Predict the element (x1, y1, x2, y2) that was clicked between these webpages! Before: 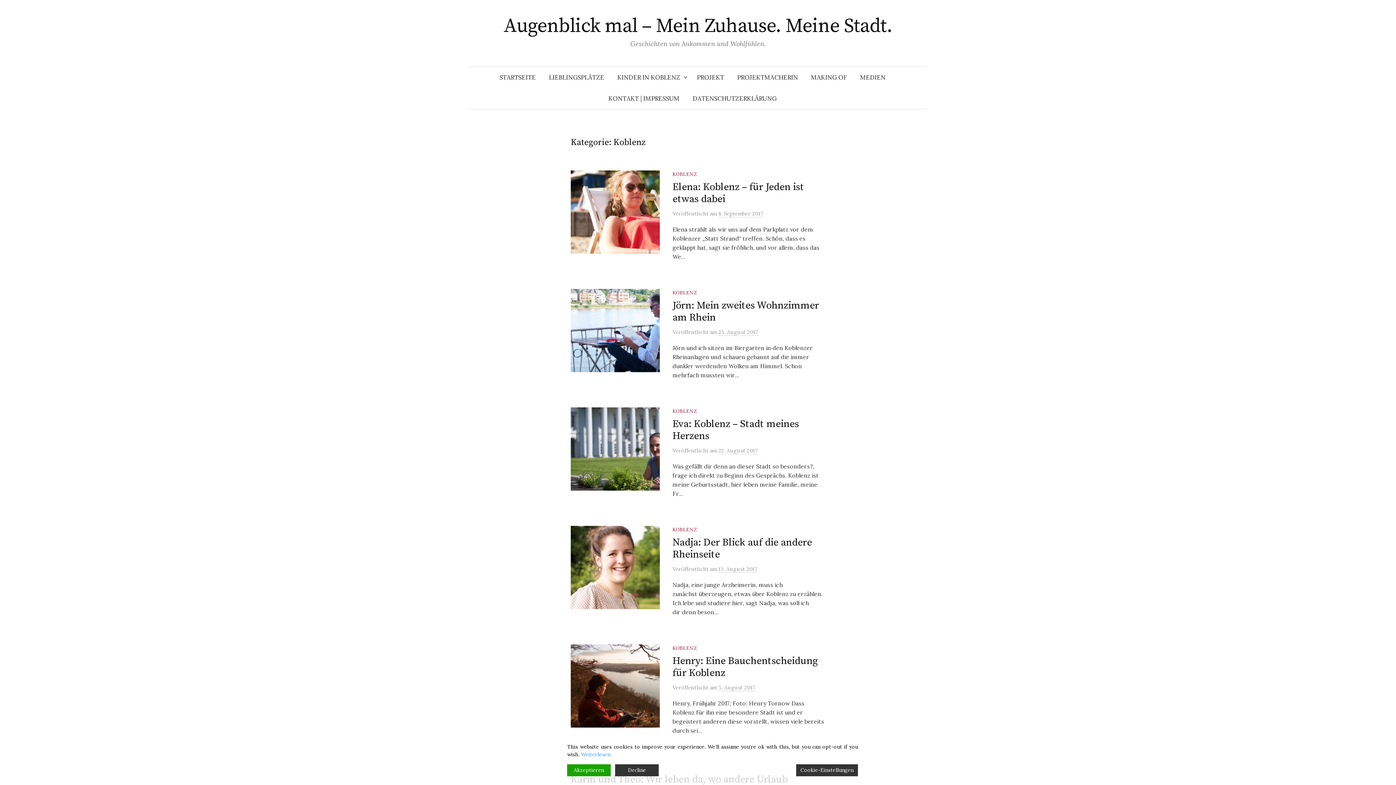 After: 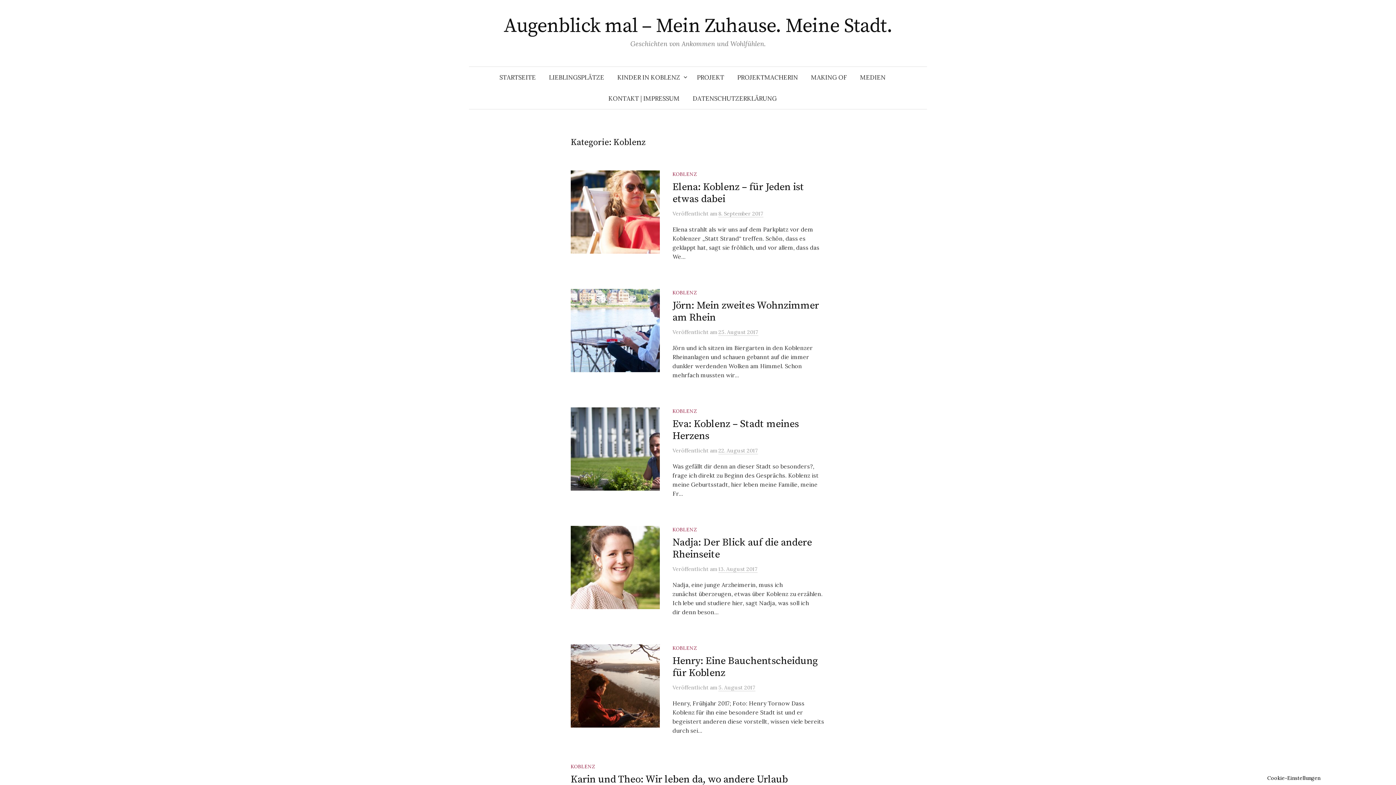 Action: bbox: (615, 764, 658, 776) label: Reject